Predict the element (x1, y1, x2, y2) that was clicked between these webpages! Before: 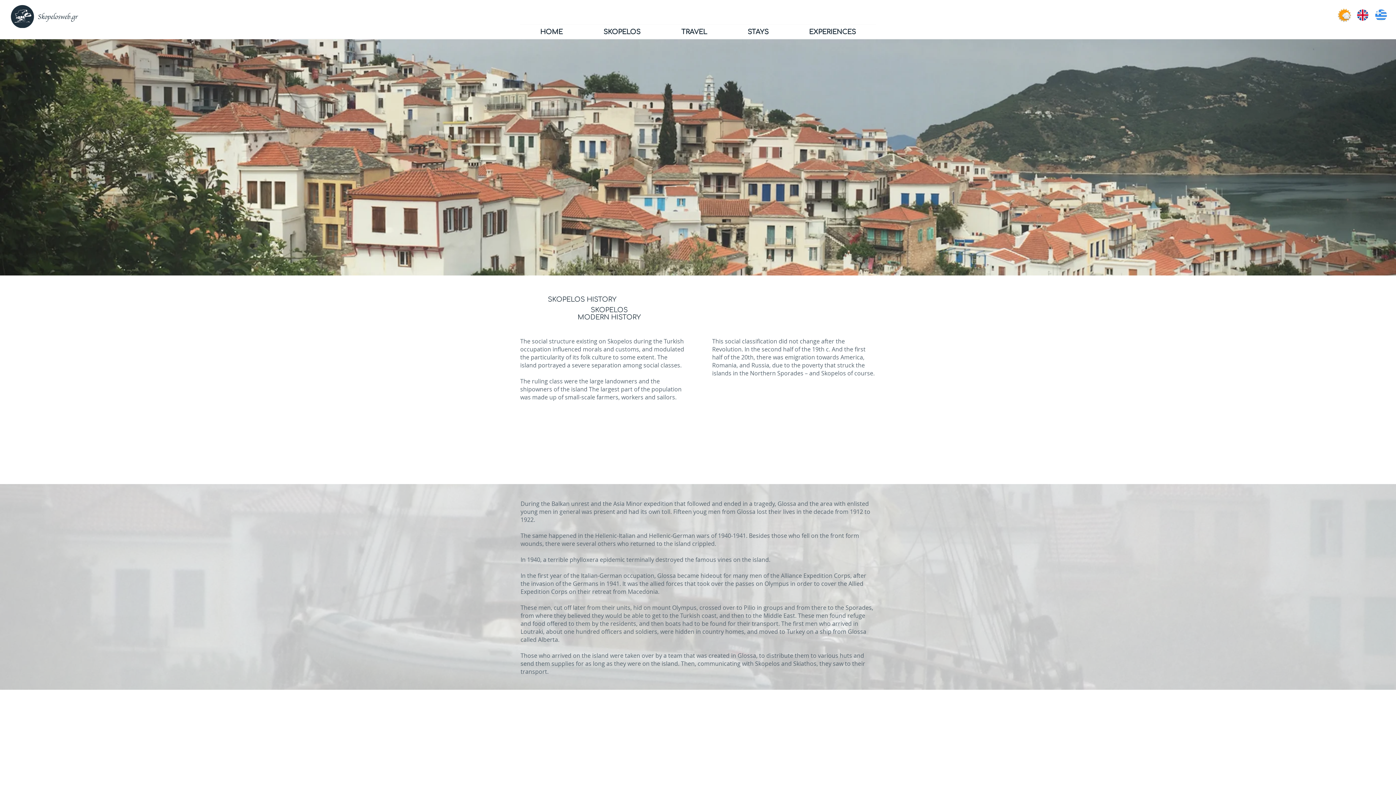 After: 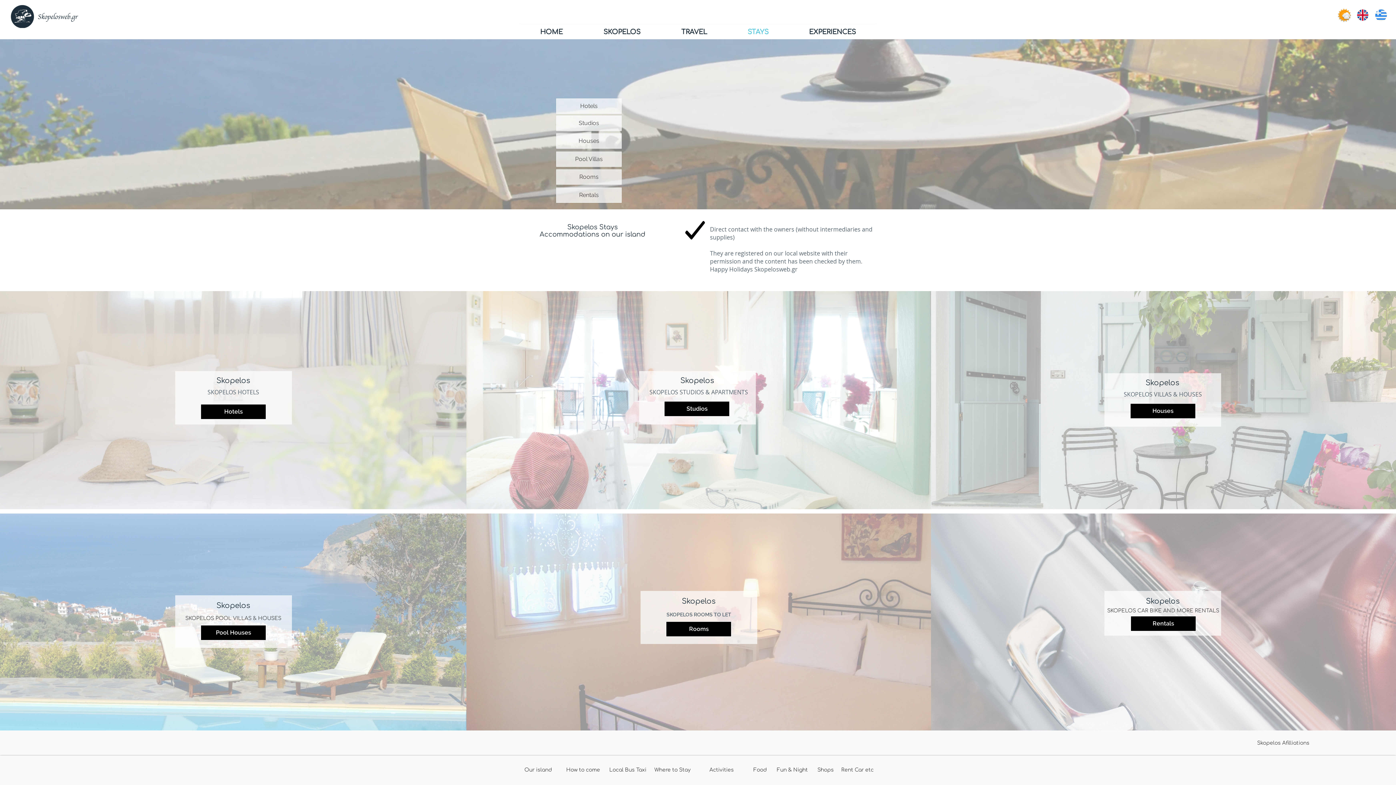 Action: bbox: (727, 27, 789, 36) label: STAYS